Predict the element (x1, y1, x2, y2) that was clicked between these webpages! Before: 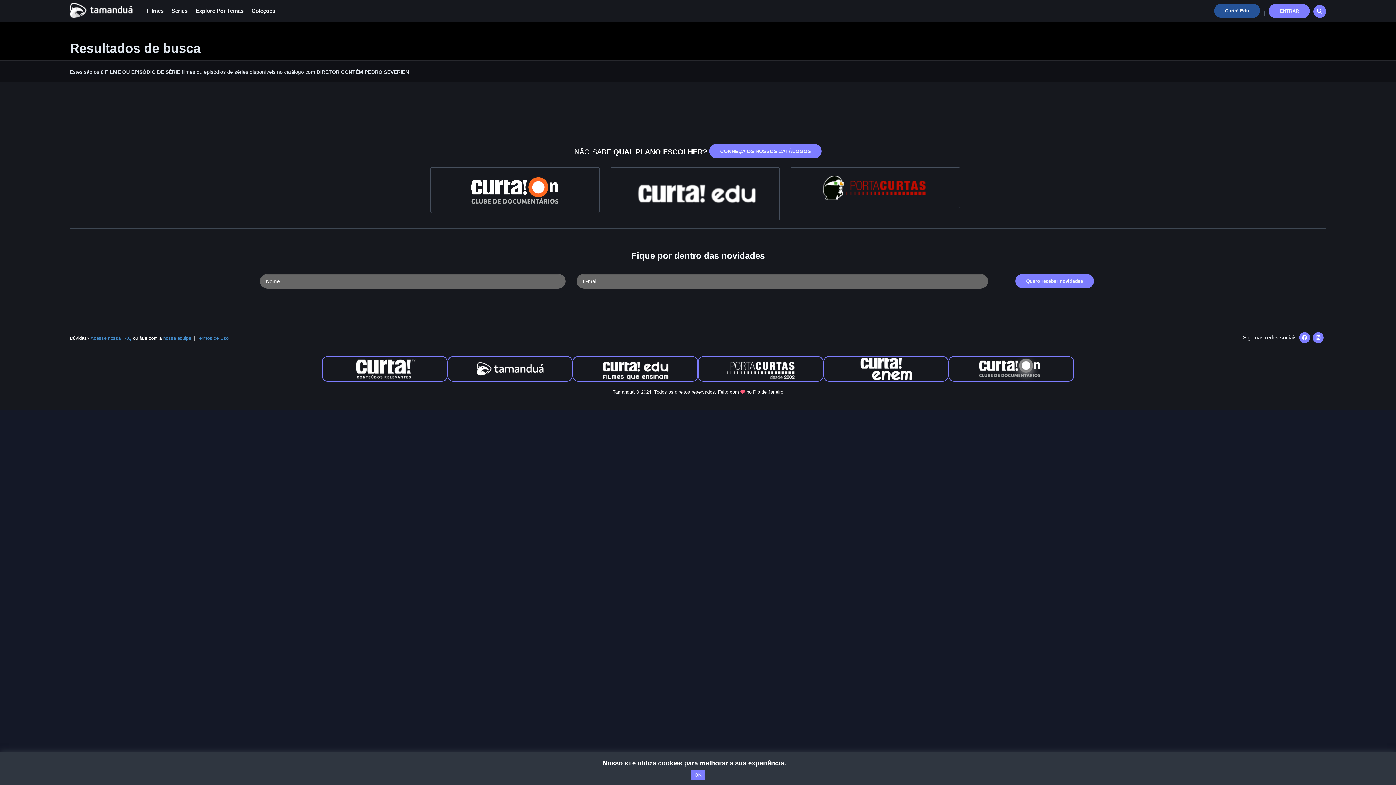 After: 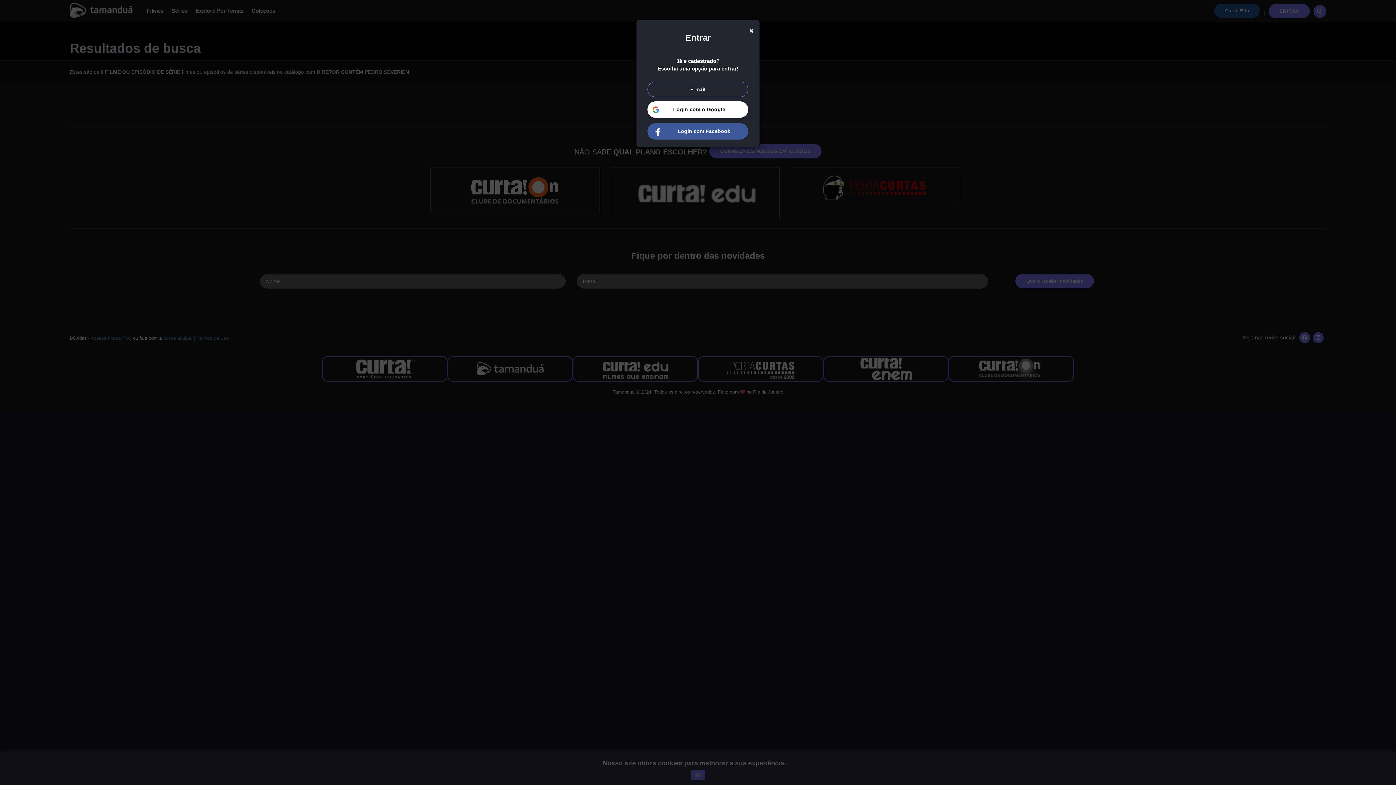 Action: label: ENTRAR bbox: (1280, 8, 1299, 13)